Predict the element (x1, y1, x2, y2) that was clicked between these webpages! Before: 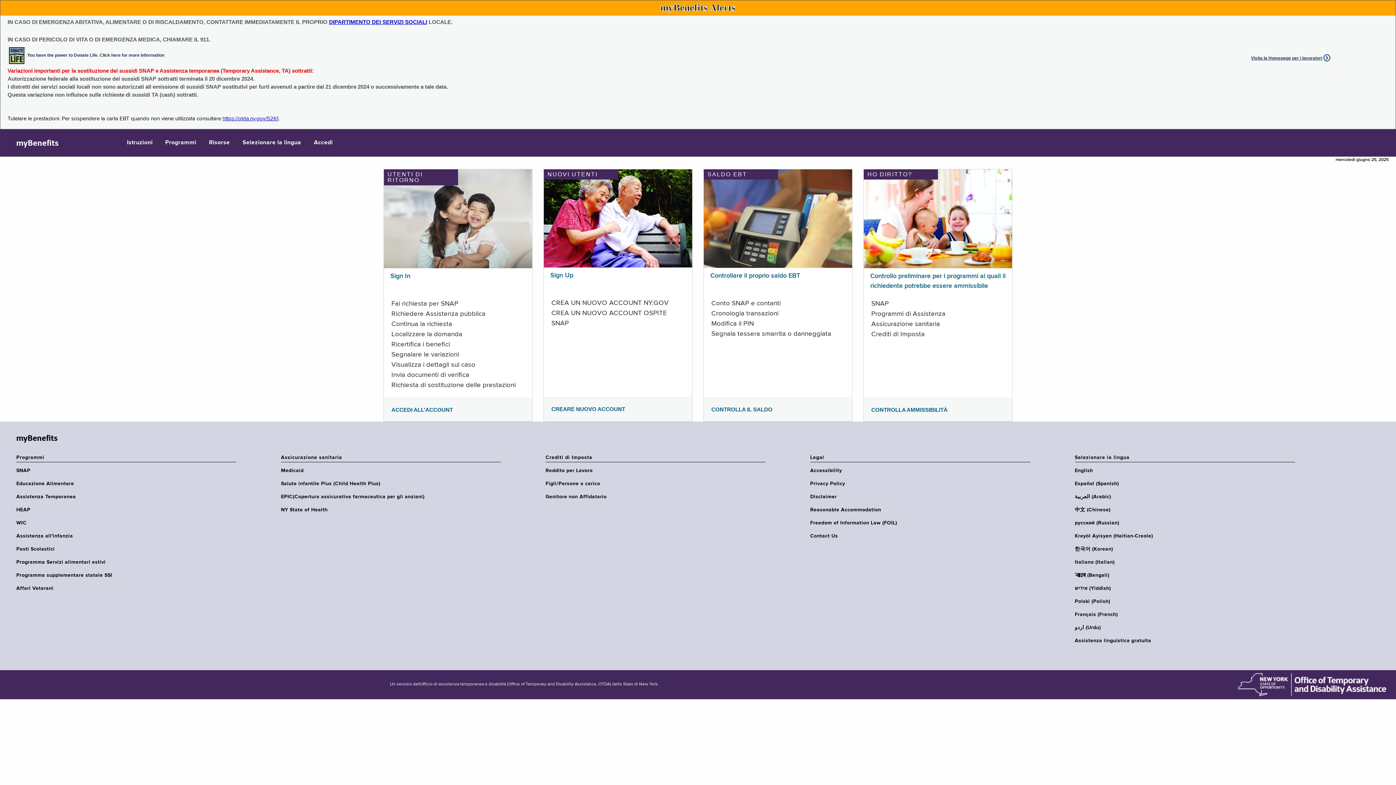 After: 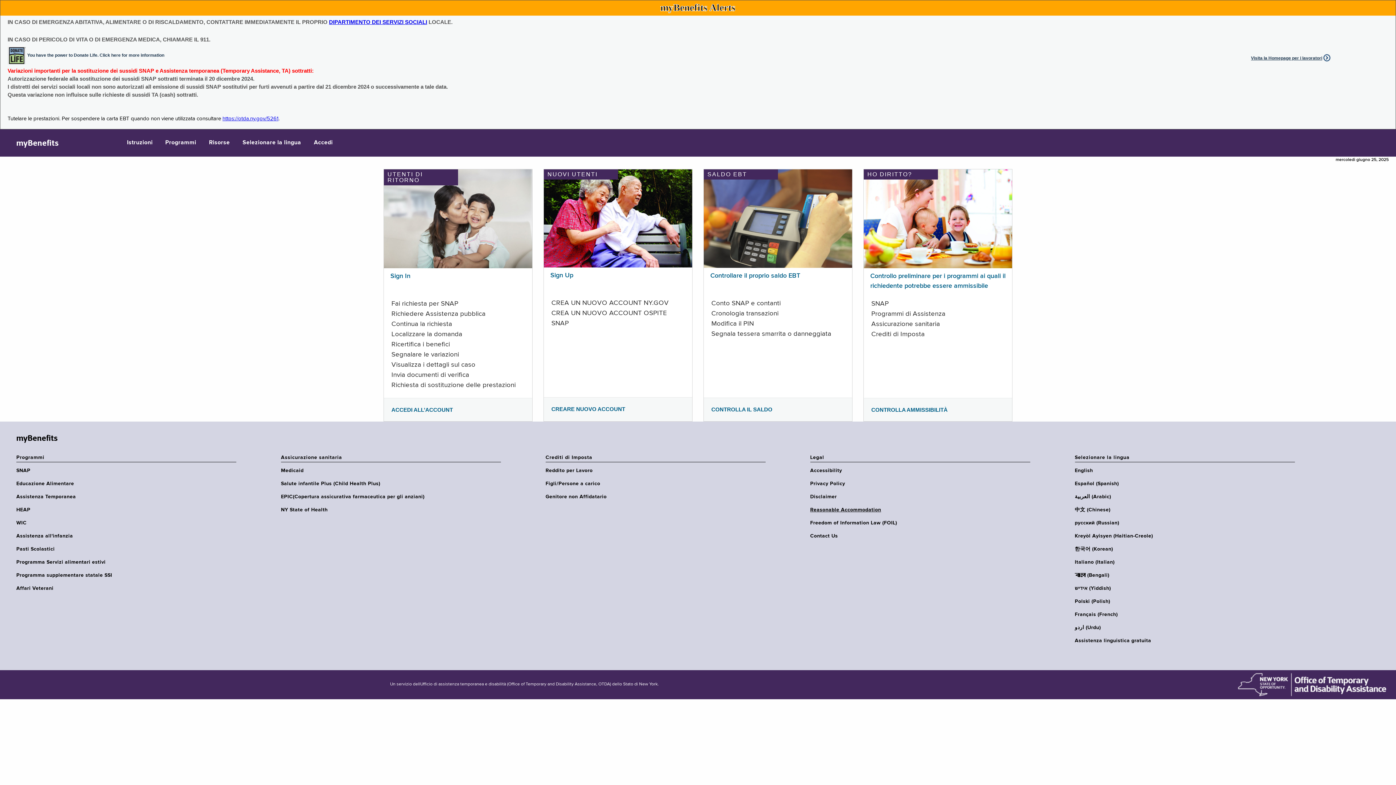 Action: bbox: (810, 506, 1035, 513) label: Reasonable Accommodation